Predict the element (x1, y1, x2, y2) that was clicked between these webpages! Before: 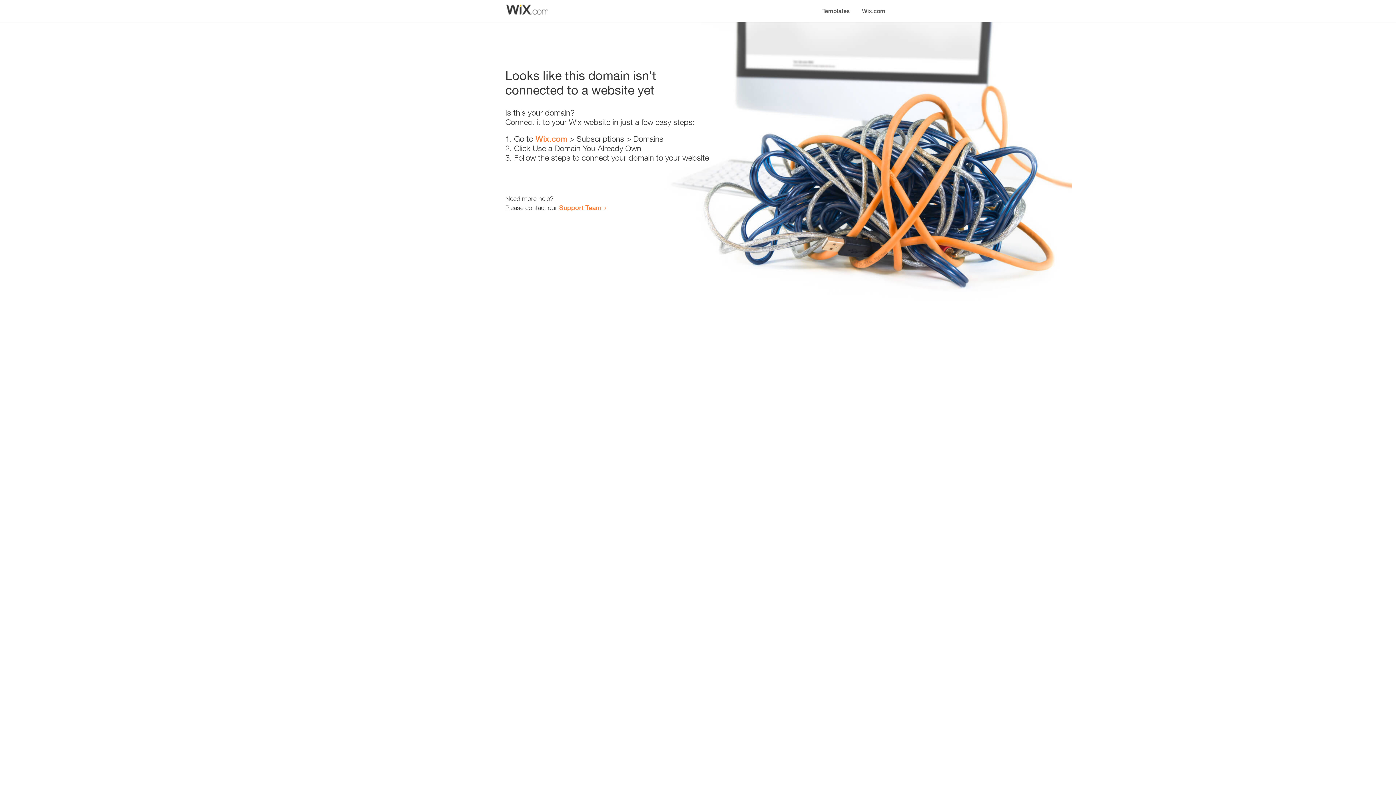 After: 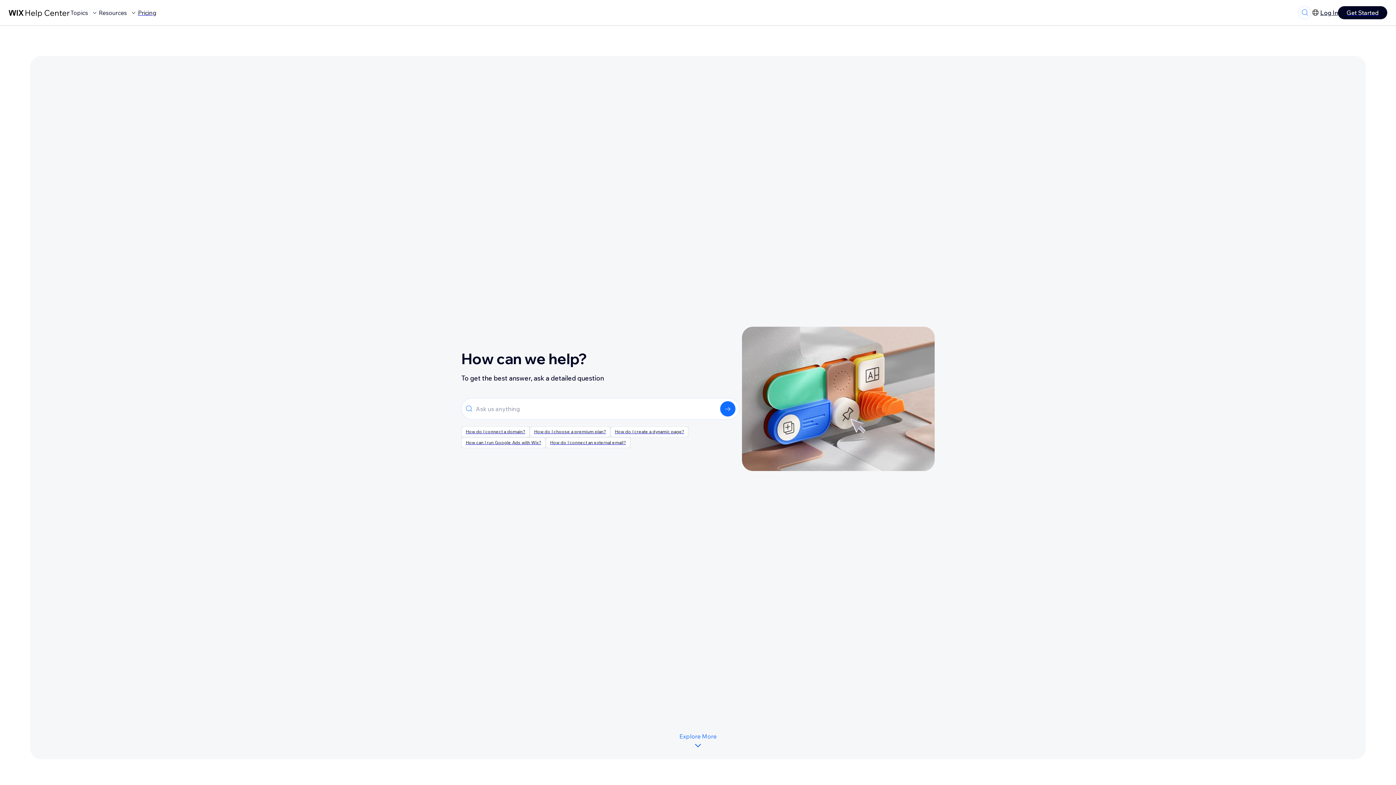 Action: label: Support Team bbox: (559, 203, 601, 211)